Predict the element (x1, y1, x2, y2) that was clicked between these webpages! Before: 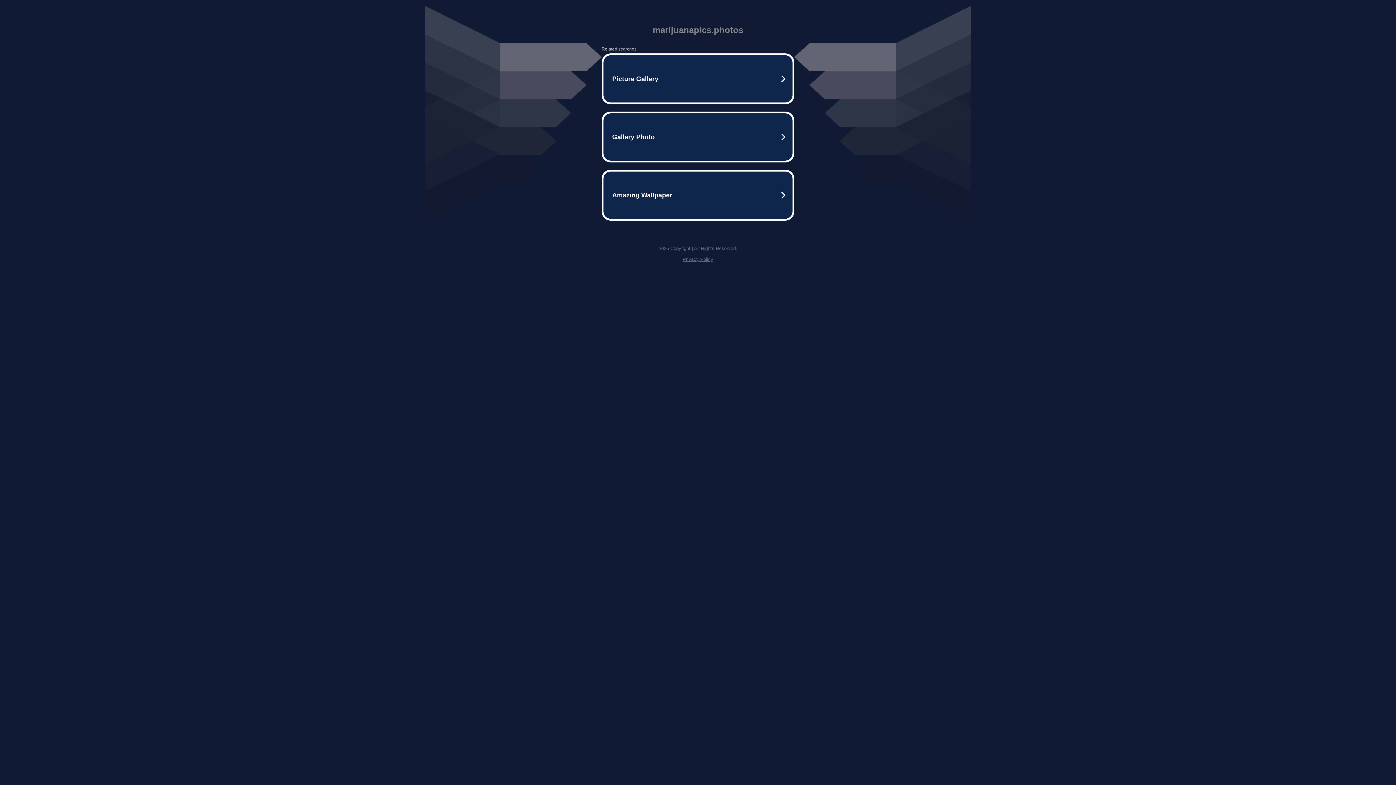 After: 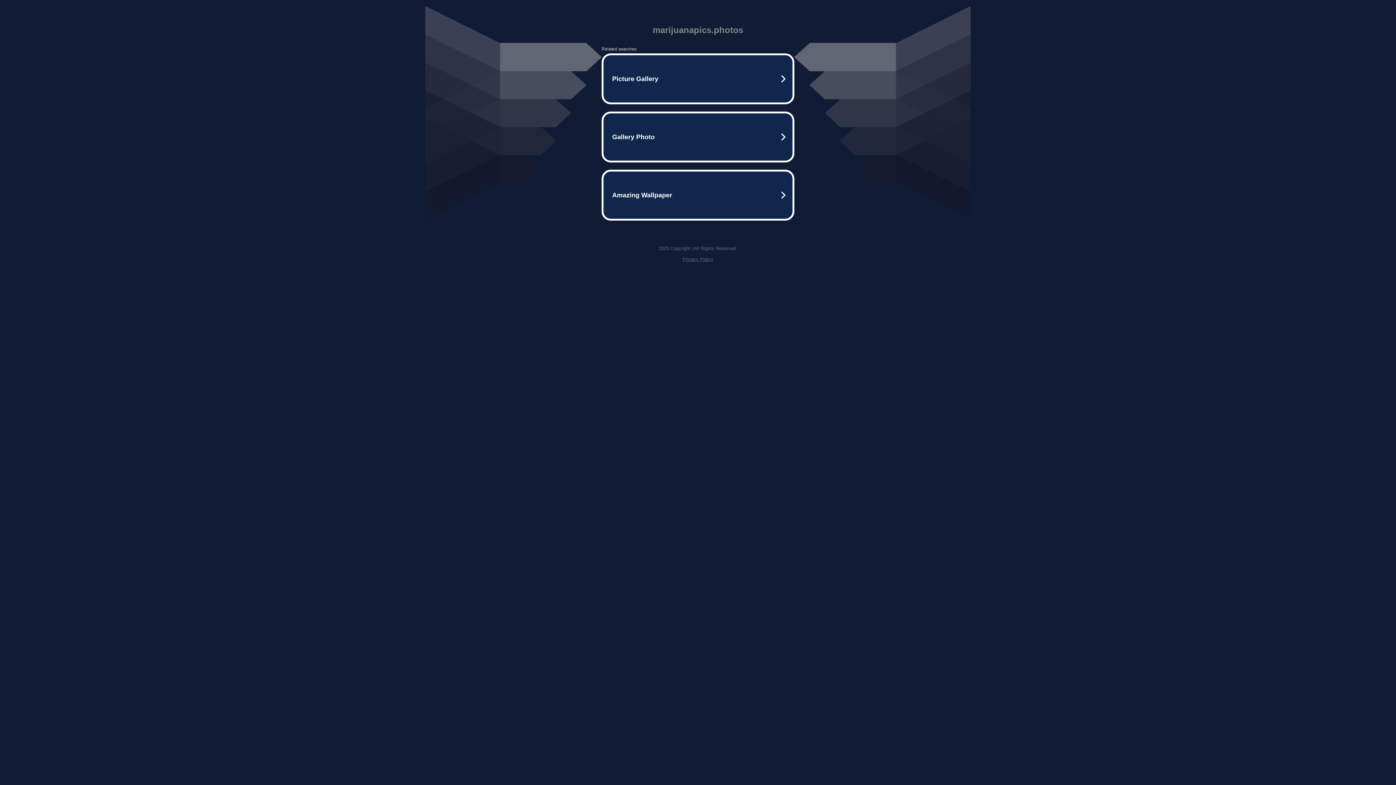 Action: label: Privacy Policy bbox: (682, 256, 713, 262)